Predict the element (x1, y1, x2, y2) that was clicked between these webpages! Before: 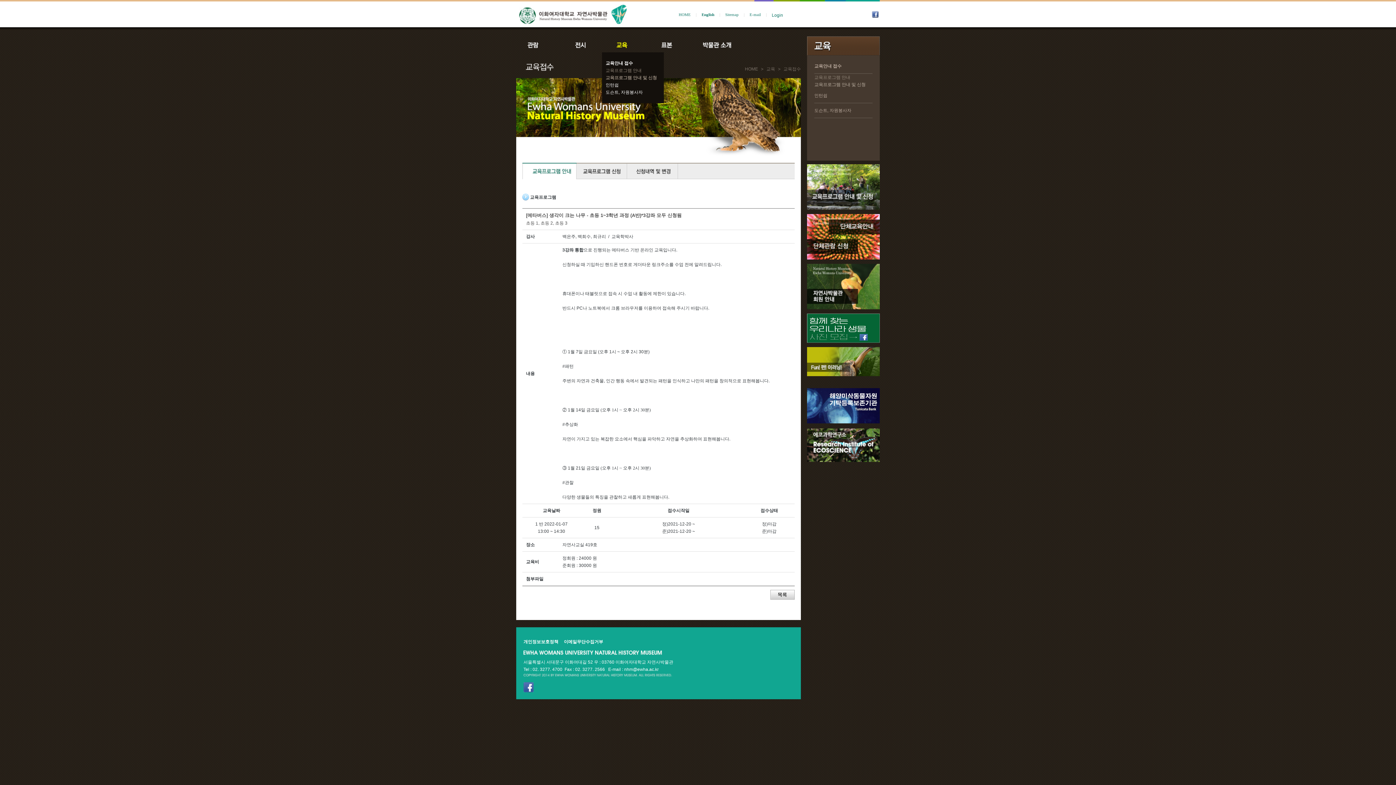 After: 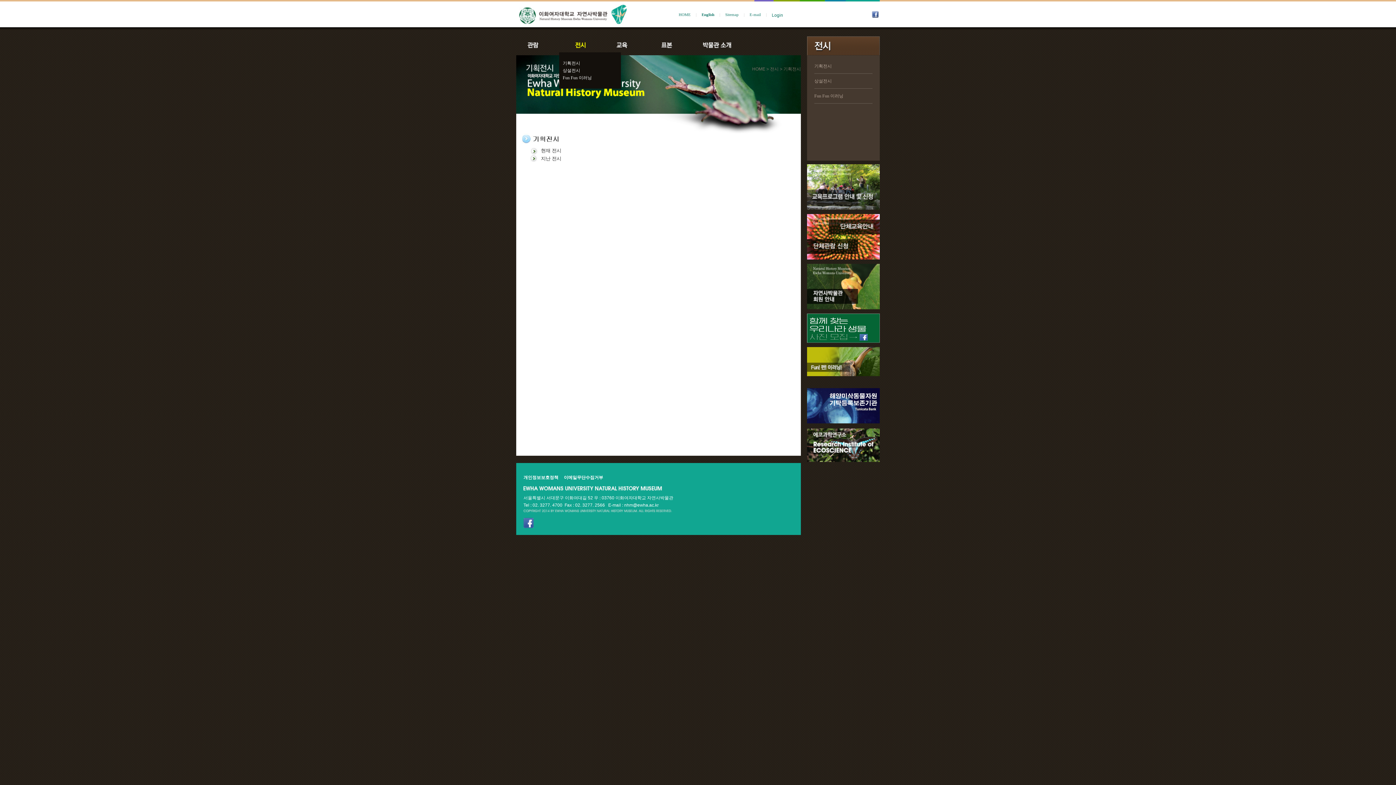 Action: bbox: (559, 37, 602, 52) label: 전시